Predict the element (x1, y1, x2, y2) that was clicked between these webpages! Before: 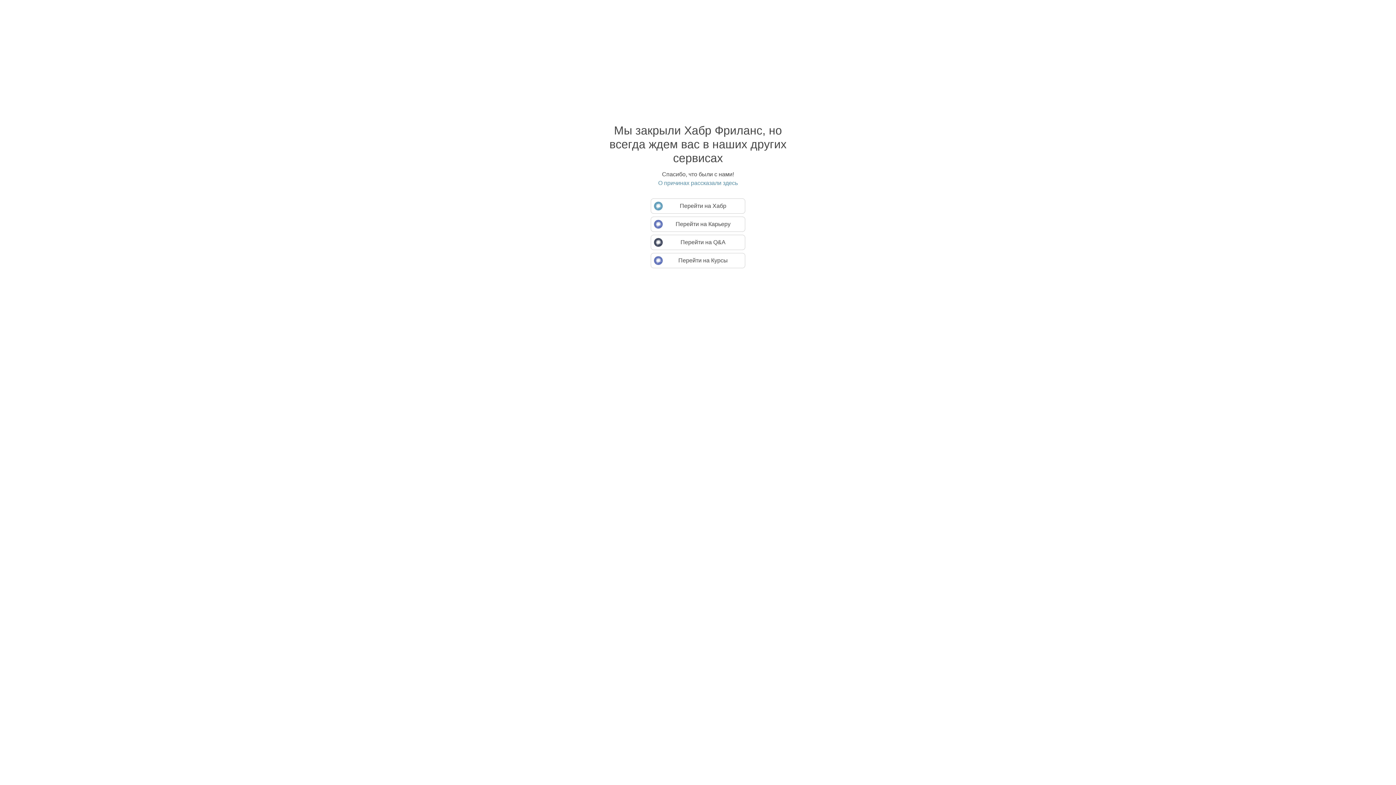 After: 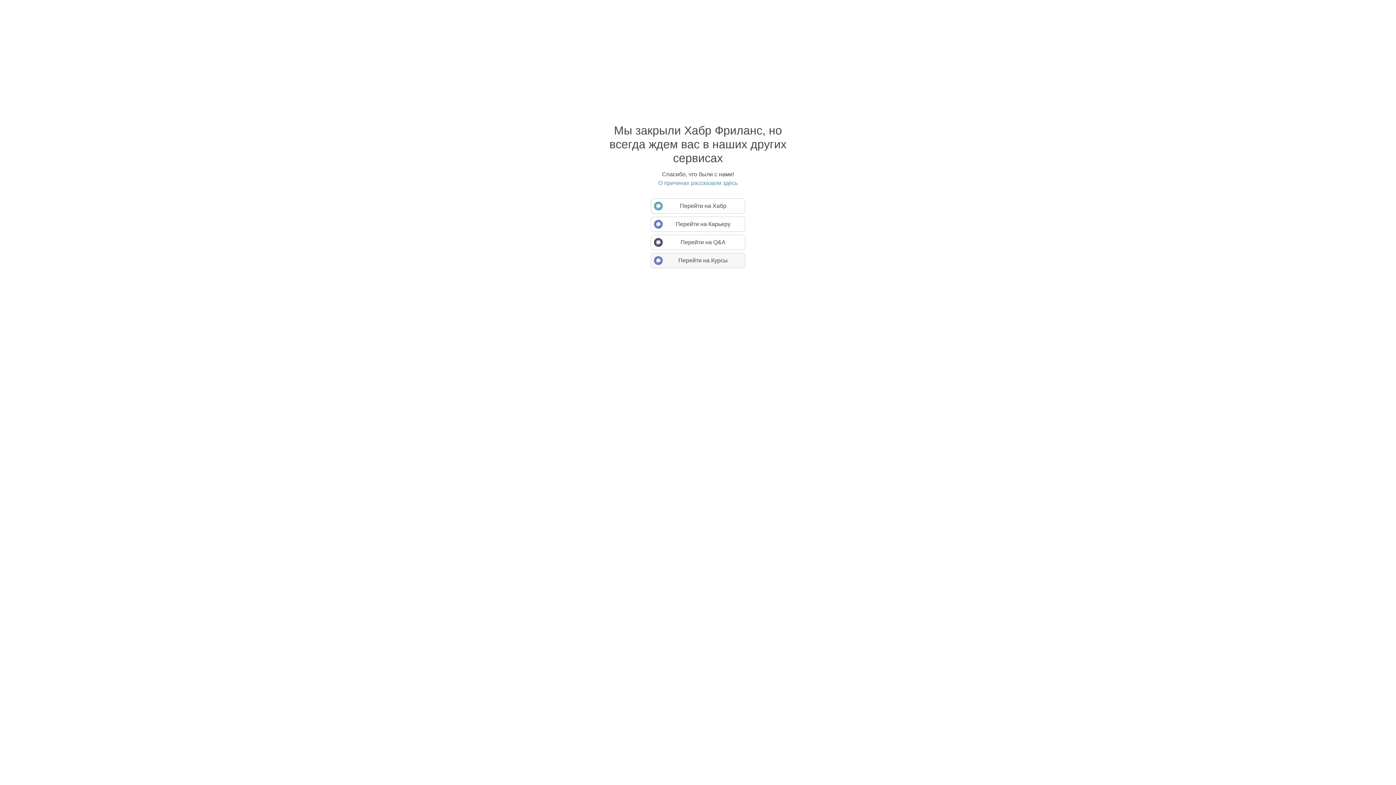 Action: label: Перейти на Курсы bbox: (650, 253, 745, 268)